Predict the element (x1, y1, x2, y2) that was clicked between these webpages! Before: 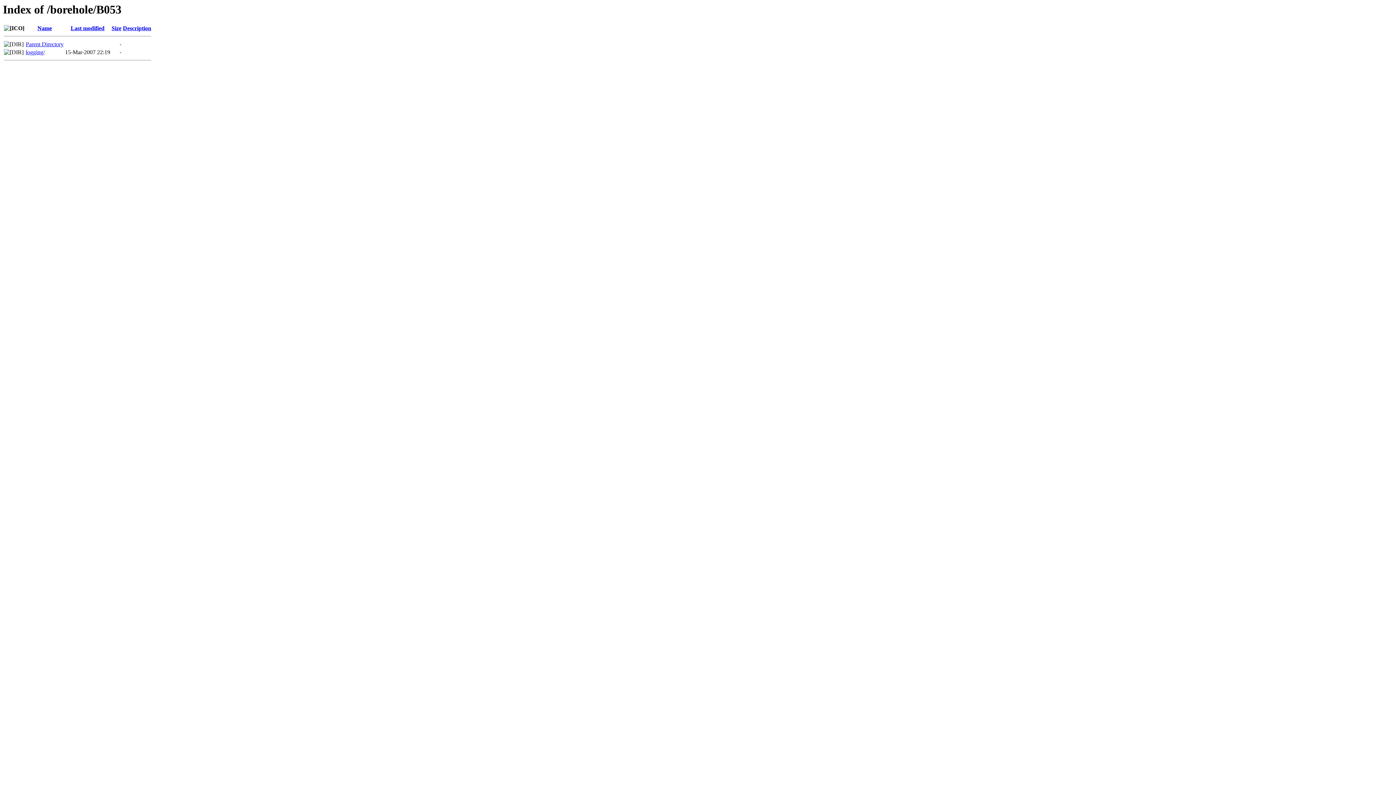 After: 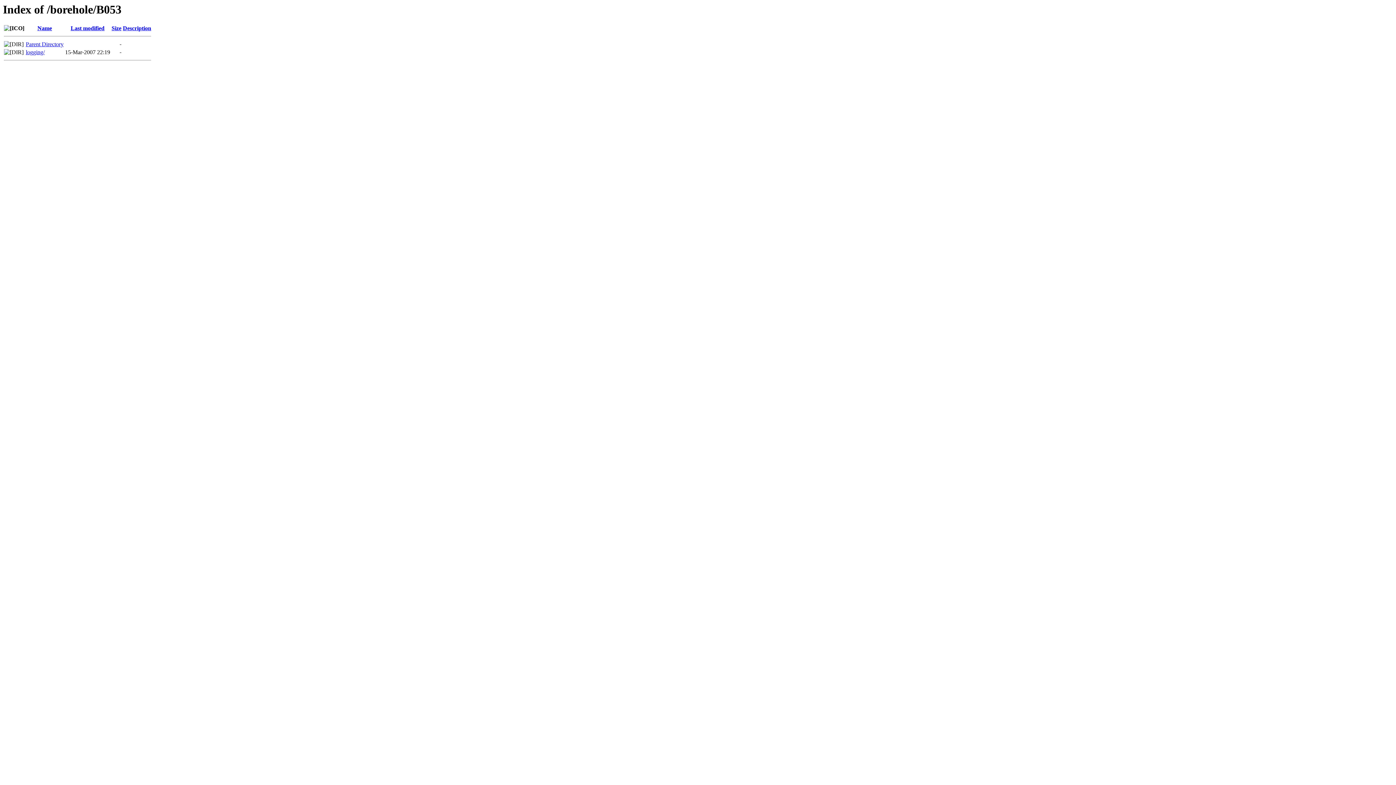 Action: label: Description bbox: (122, 25, 151, 31)